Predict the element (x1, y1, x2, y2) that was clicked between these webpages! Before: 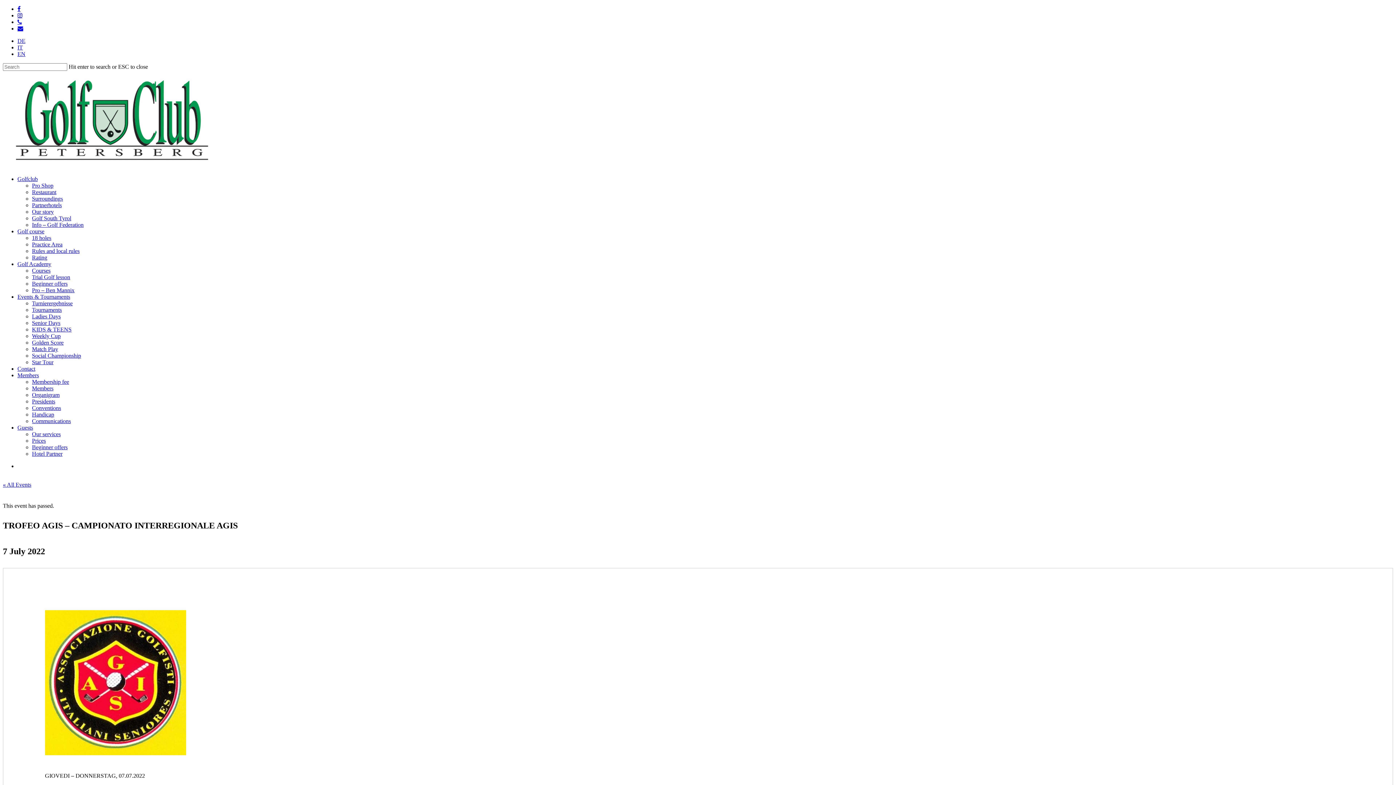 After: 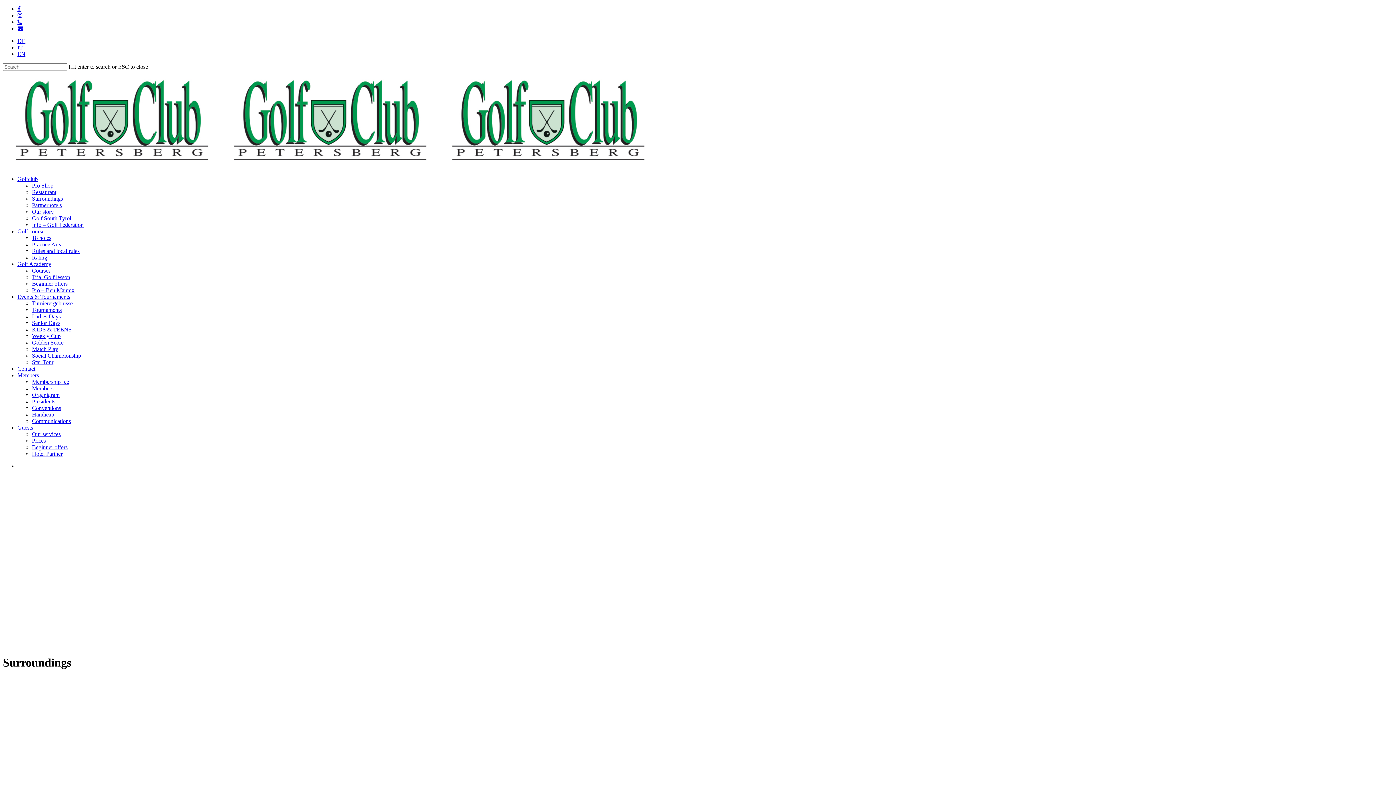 Action: bbox: (32, 195, 62, 201) label: Surroundings